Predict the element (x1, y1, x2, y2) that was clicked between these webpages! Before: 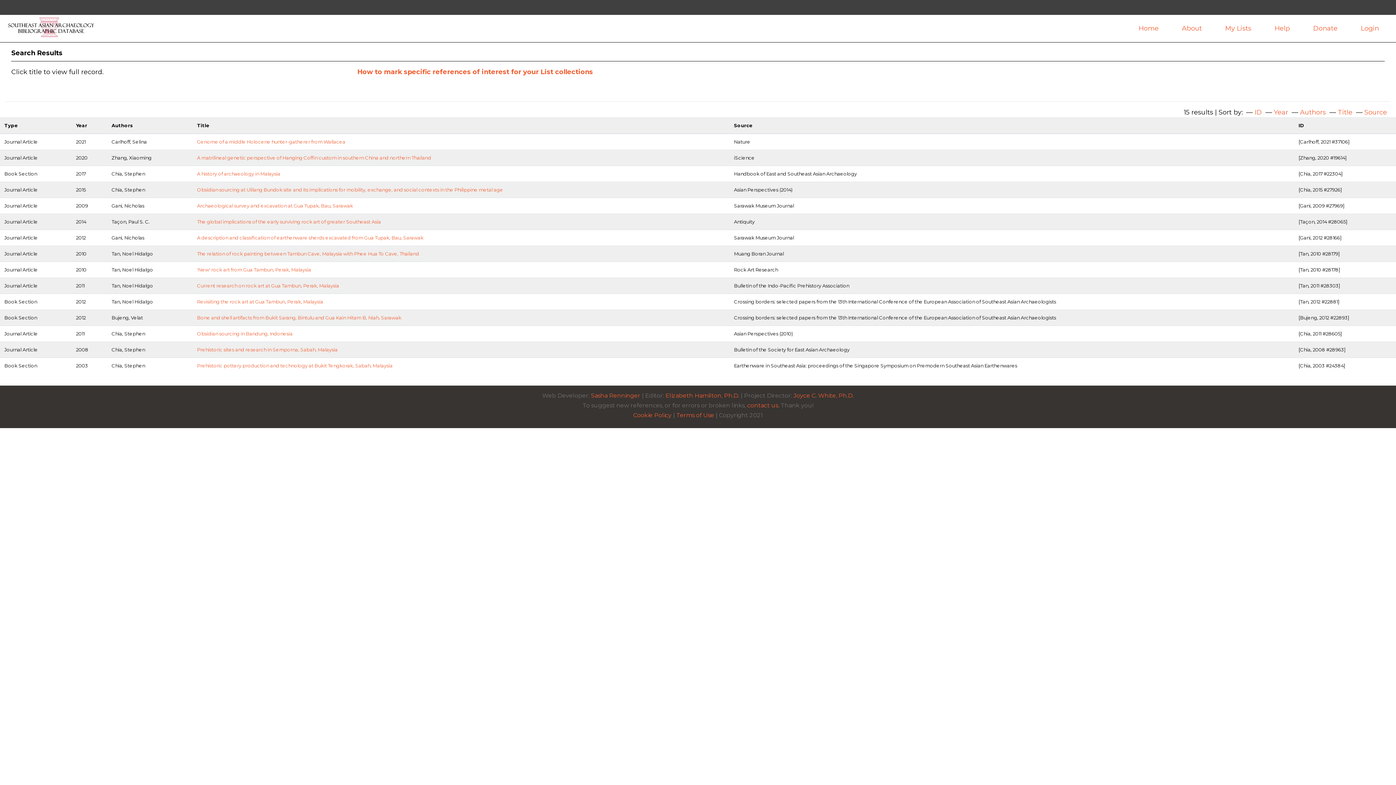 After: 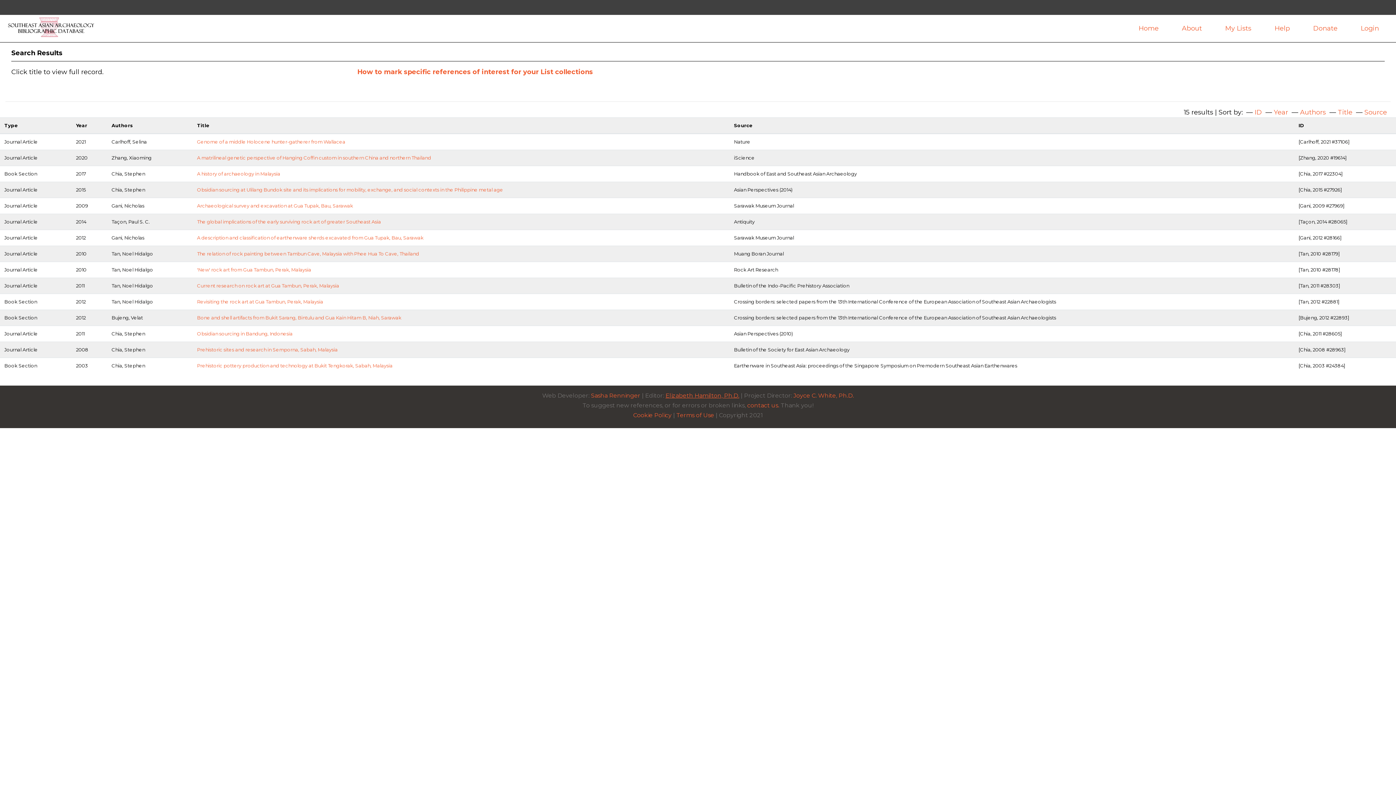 Action: label: Elizabeth Hamilton, Ph.D. bbox: (665, 392, 739, 399)